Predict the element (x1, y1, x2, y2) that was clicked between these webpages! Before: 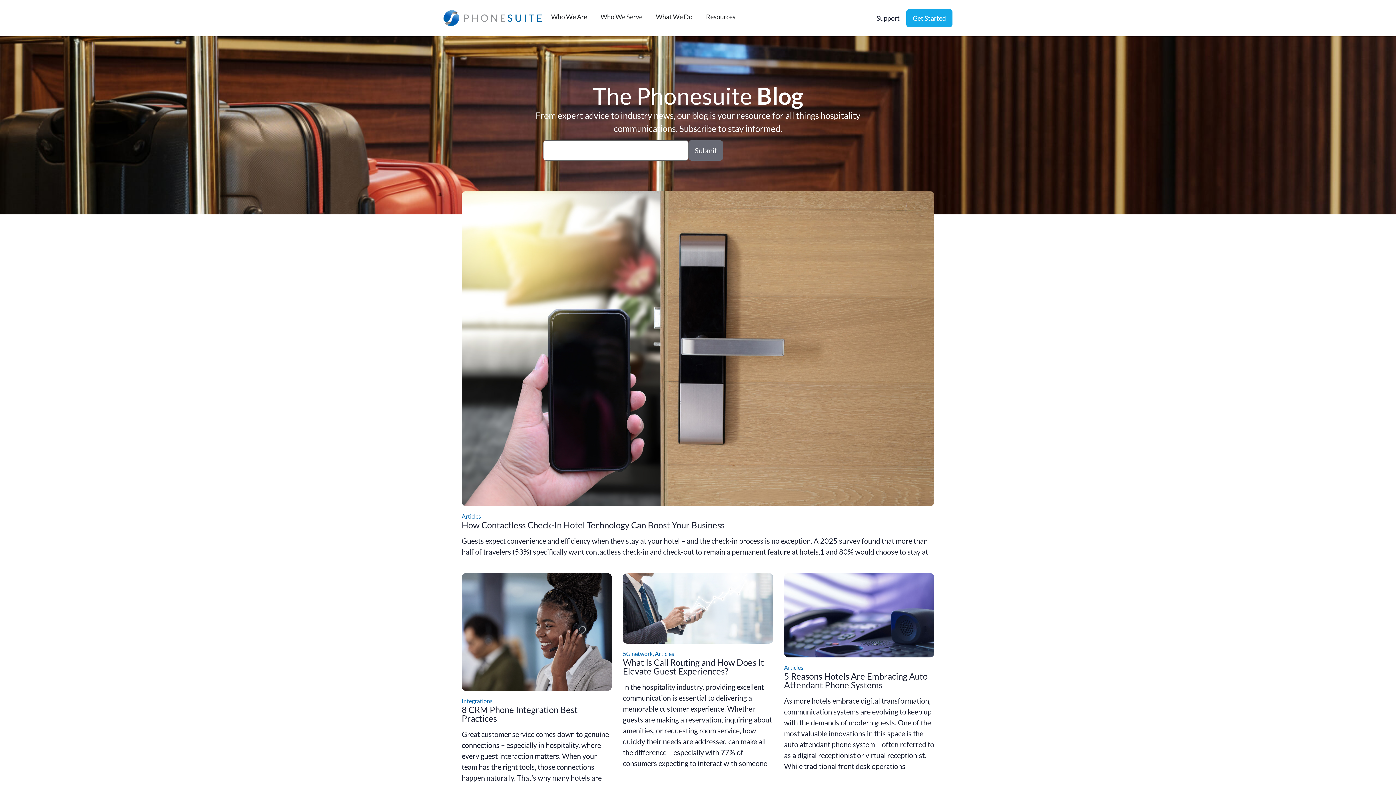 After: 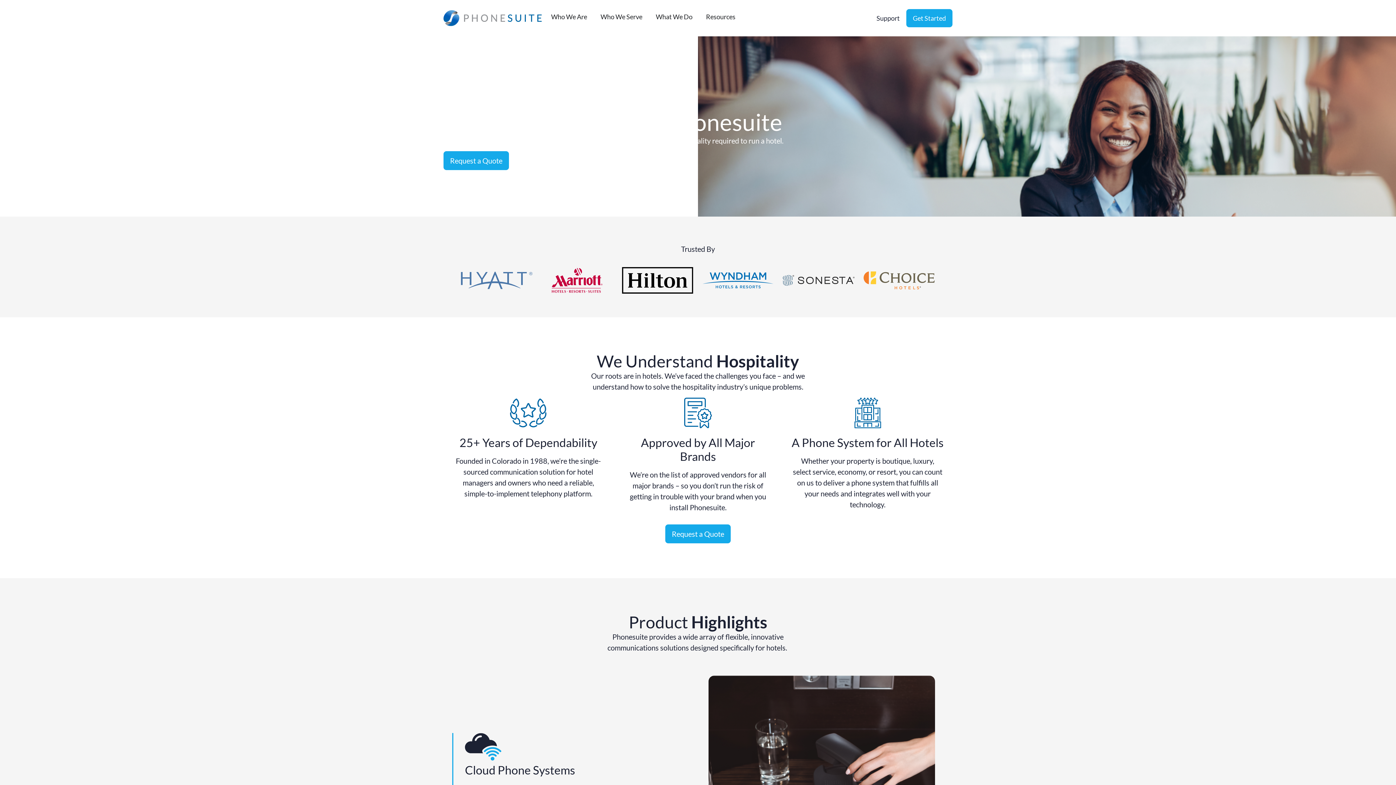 Action: bbox: (443, 10, 541, 26)